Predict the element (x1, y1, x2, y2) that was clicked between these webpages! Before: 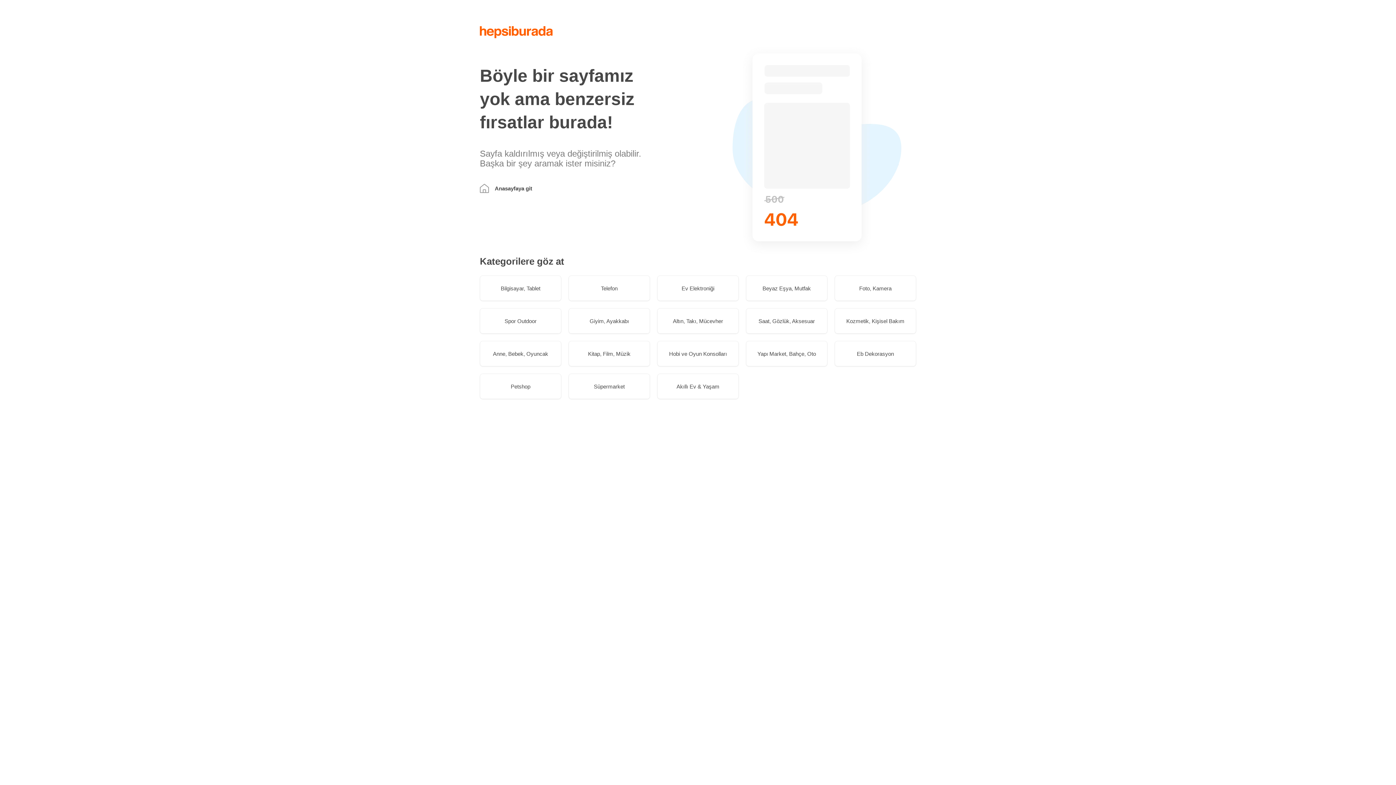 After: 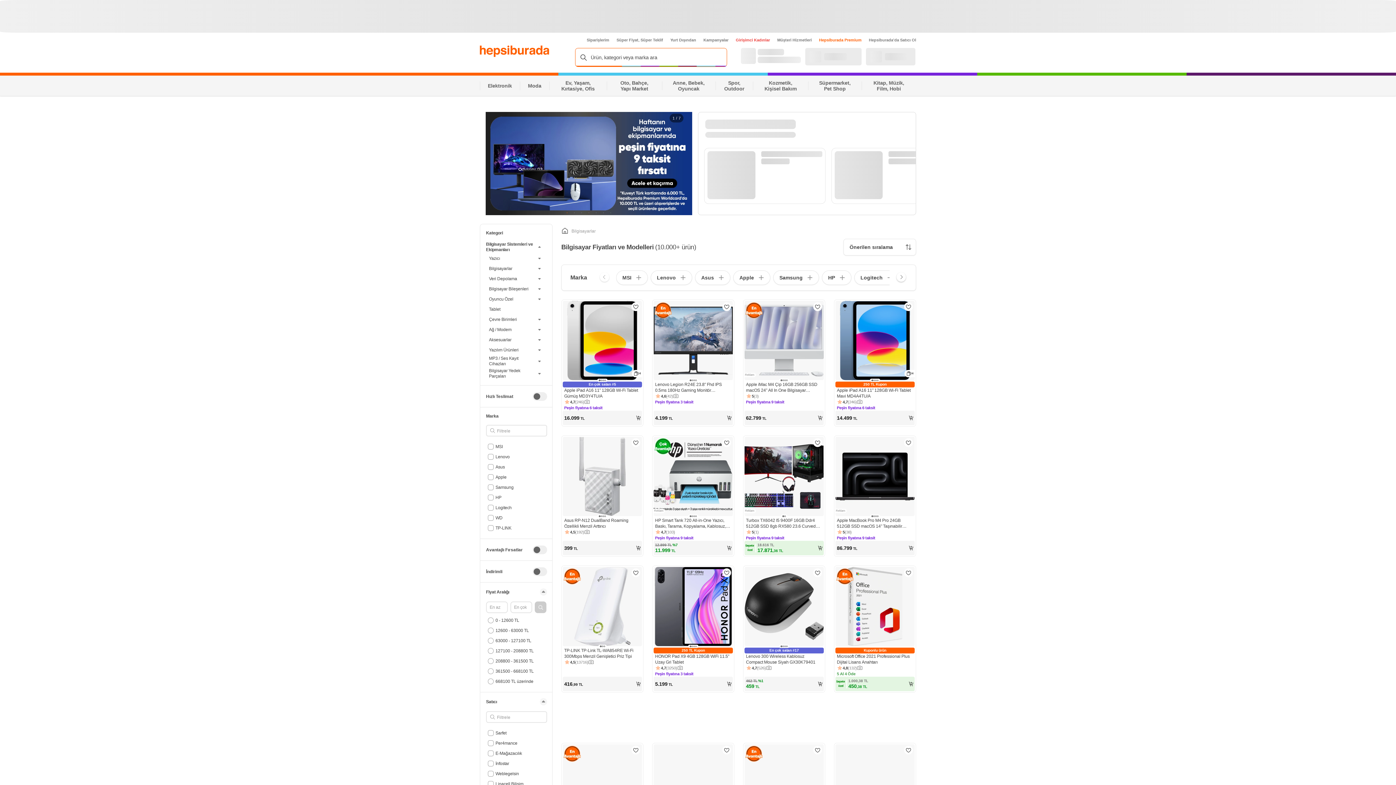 Action: bbox: (480, 275, 561, 301) label: Bilgisayar, Tablet